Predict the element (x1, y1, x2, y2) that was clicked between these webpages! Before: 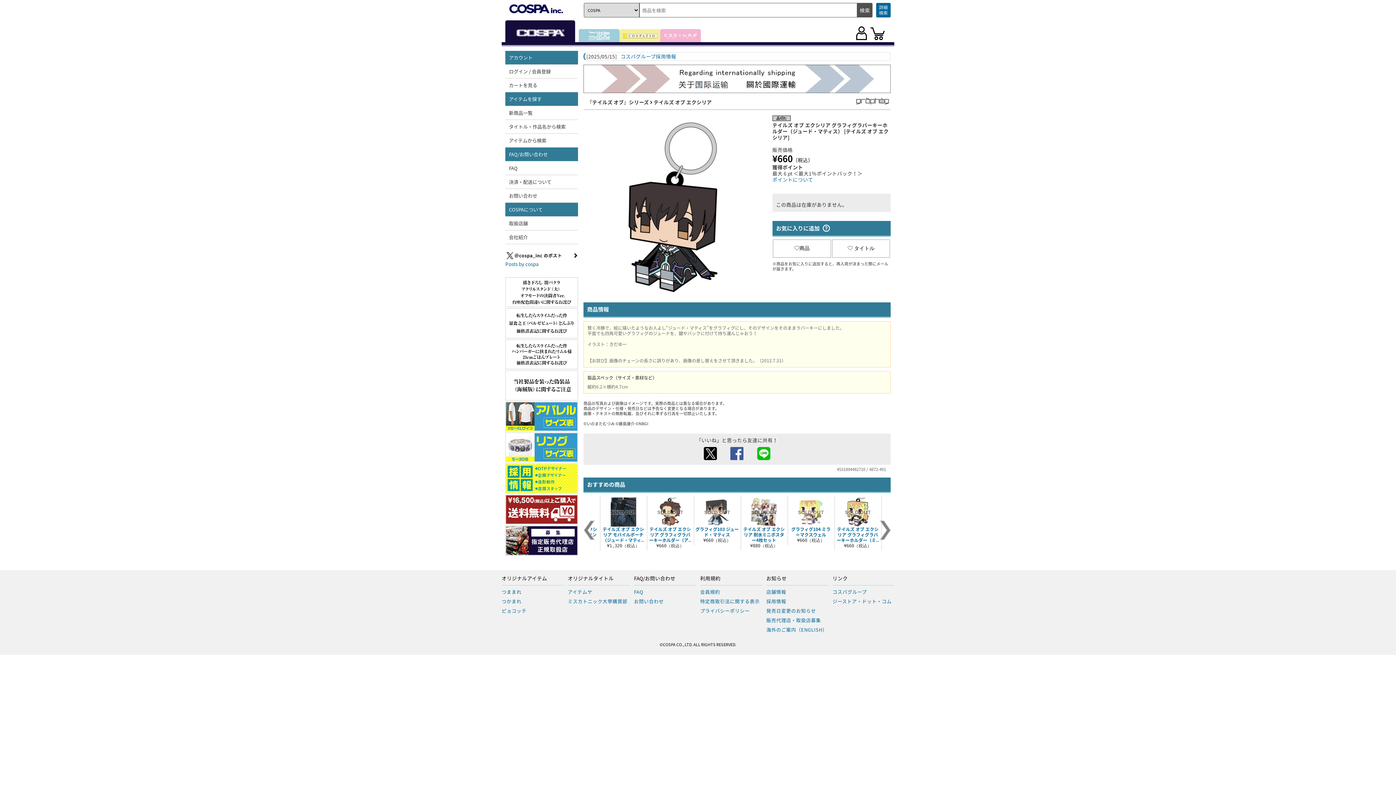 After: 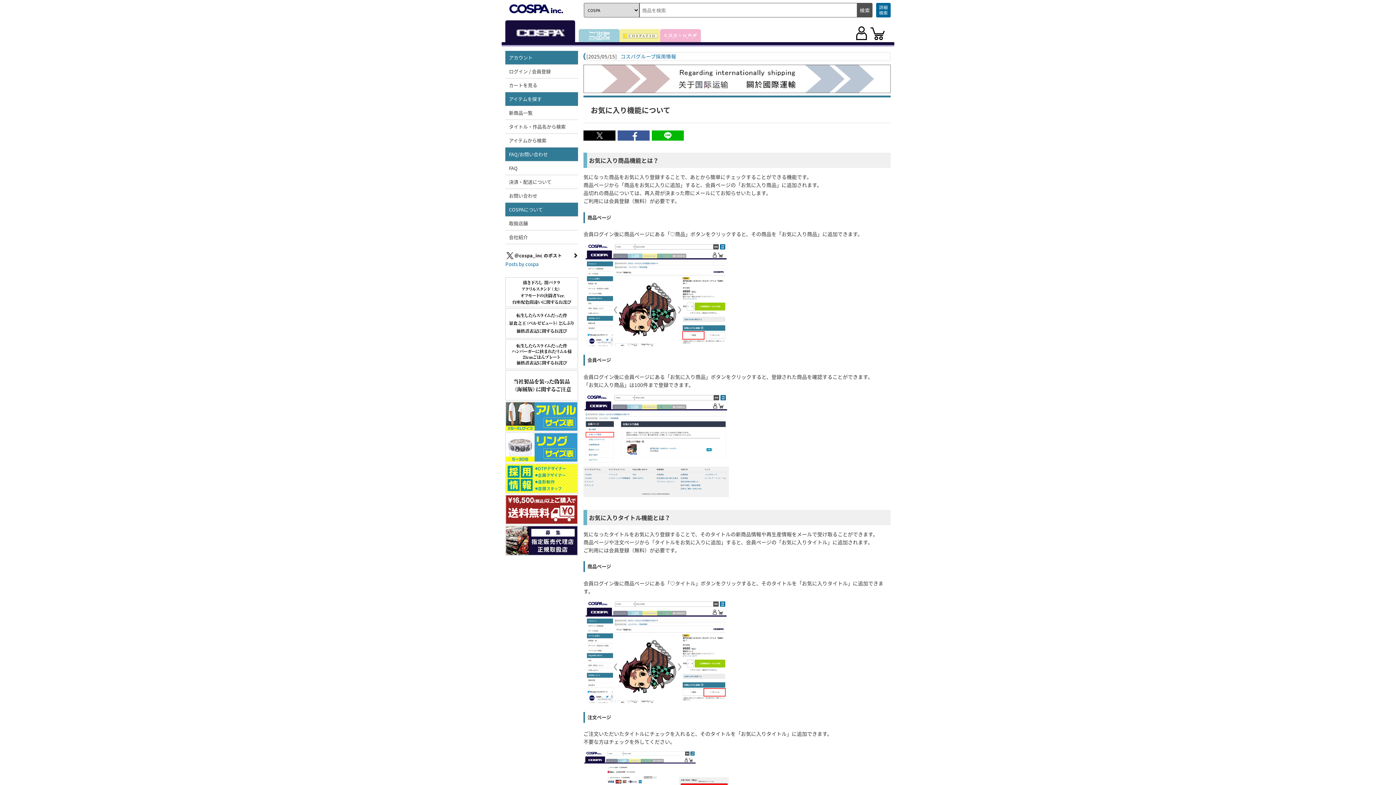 Action: bbox: (820, 224, 830, 232)